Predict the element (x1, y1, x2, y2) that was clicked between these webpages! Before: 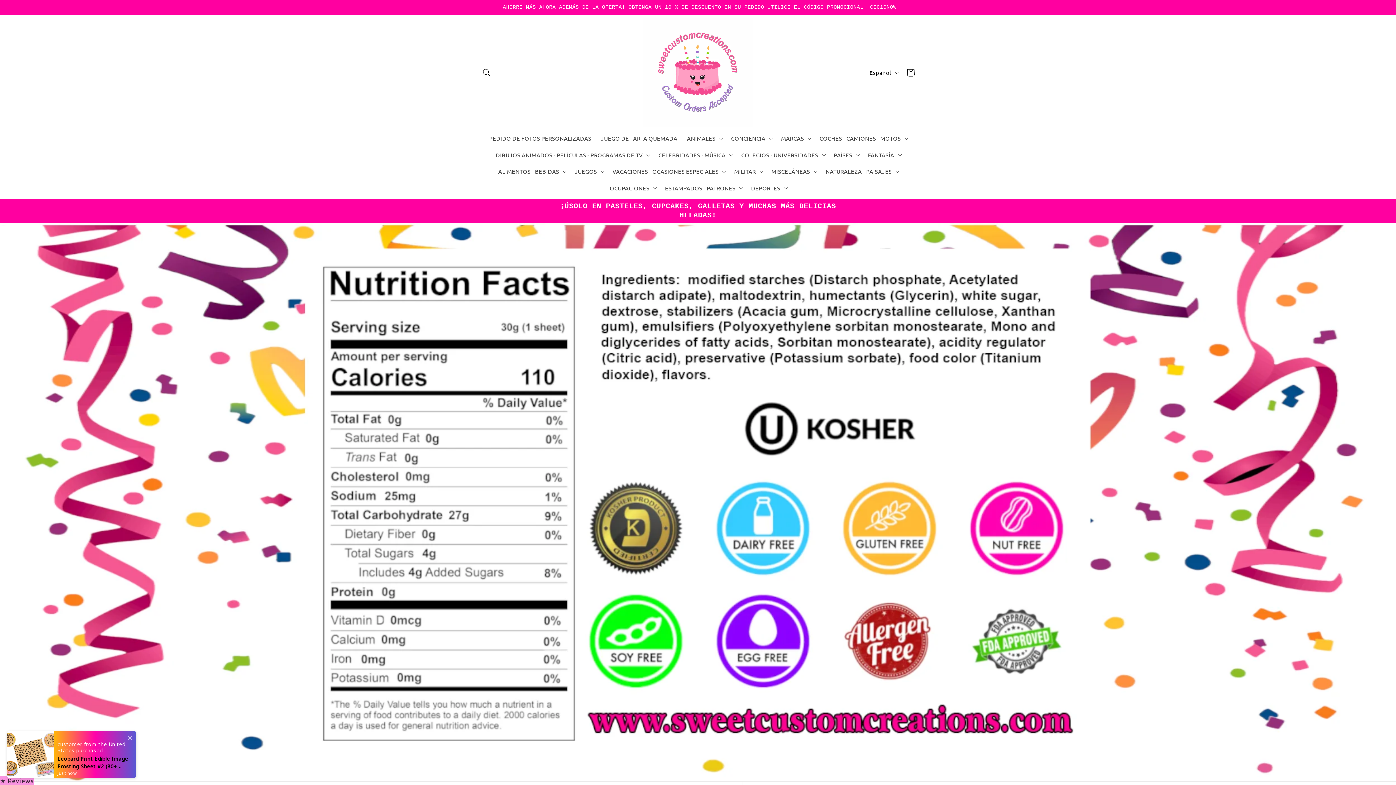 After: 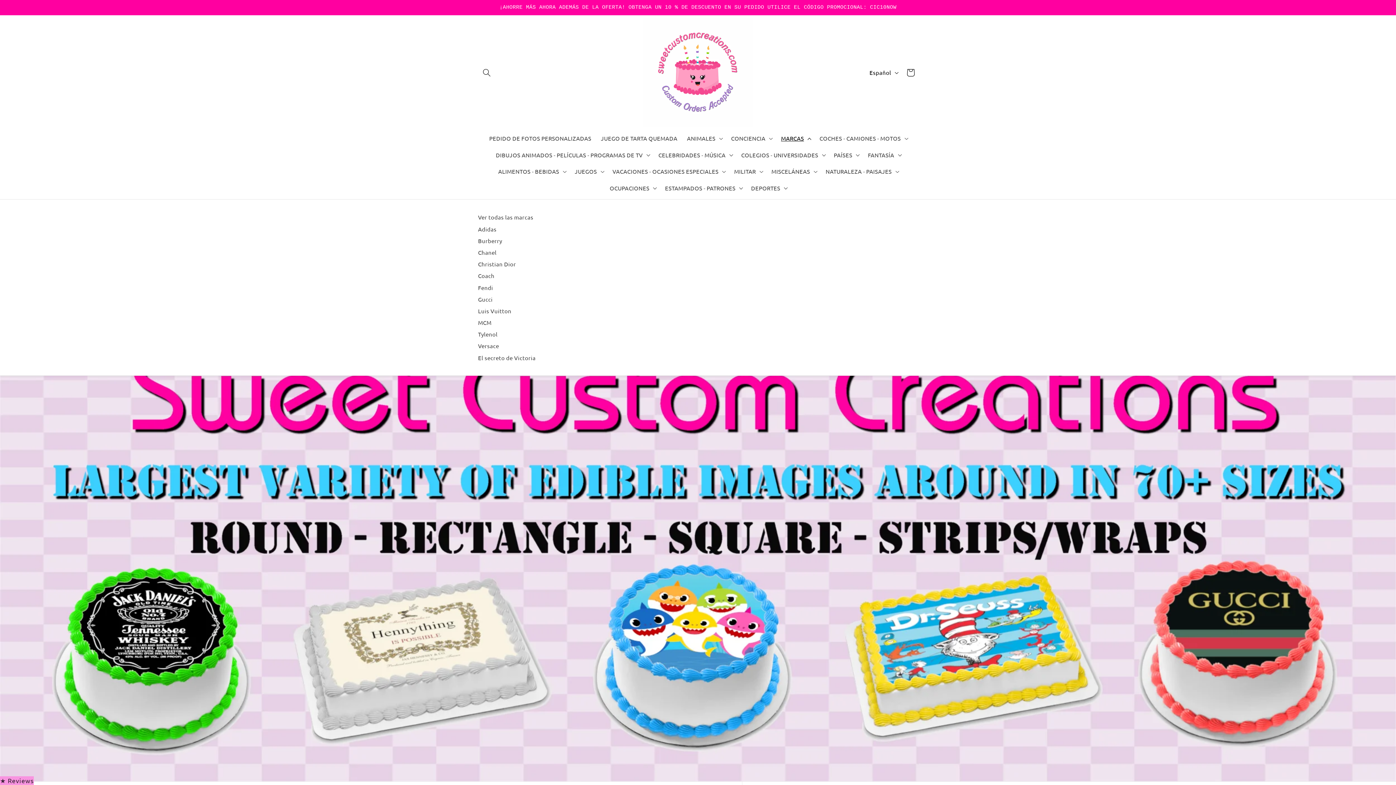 Action: bbox: (776, 130, 814, 146) label: MARCAS